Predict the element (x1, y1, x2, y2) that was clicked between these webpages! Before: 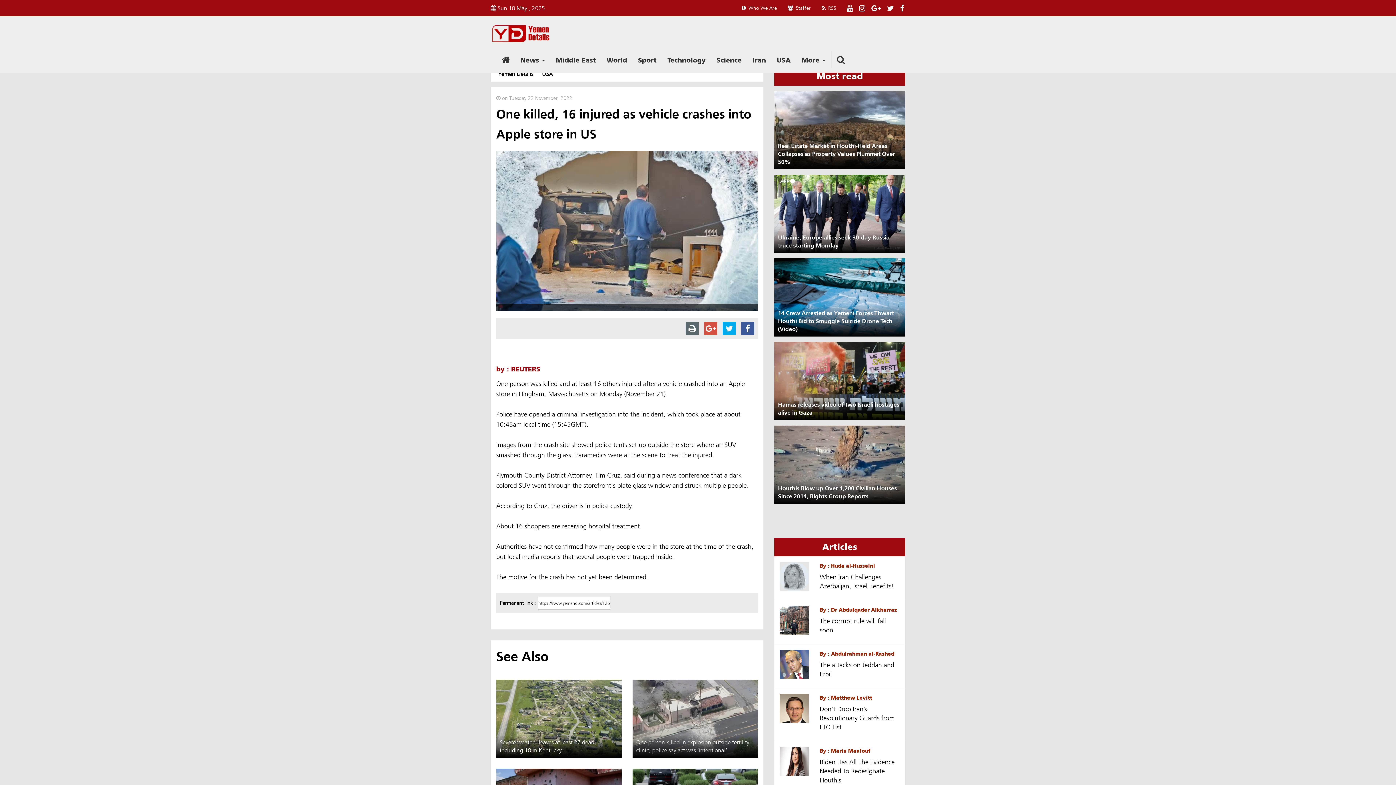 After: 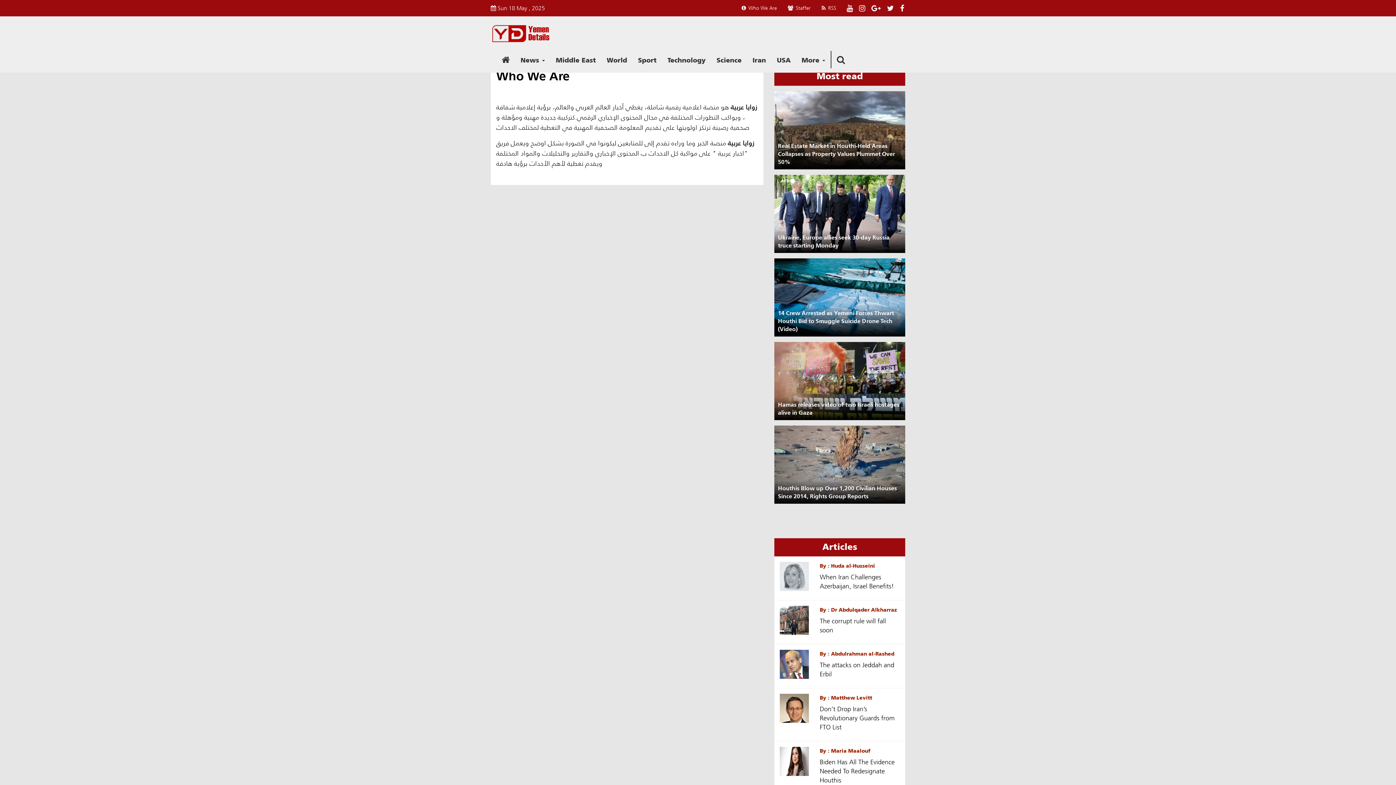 Action: label:  Who We Are bbox: (741, 4, 777, 12)